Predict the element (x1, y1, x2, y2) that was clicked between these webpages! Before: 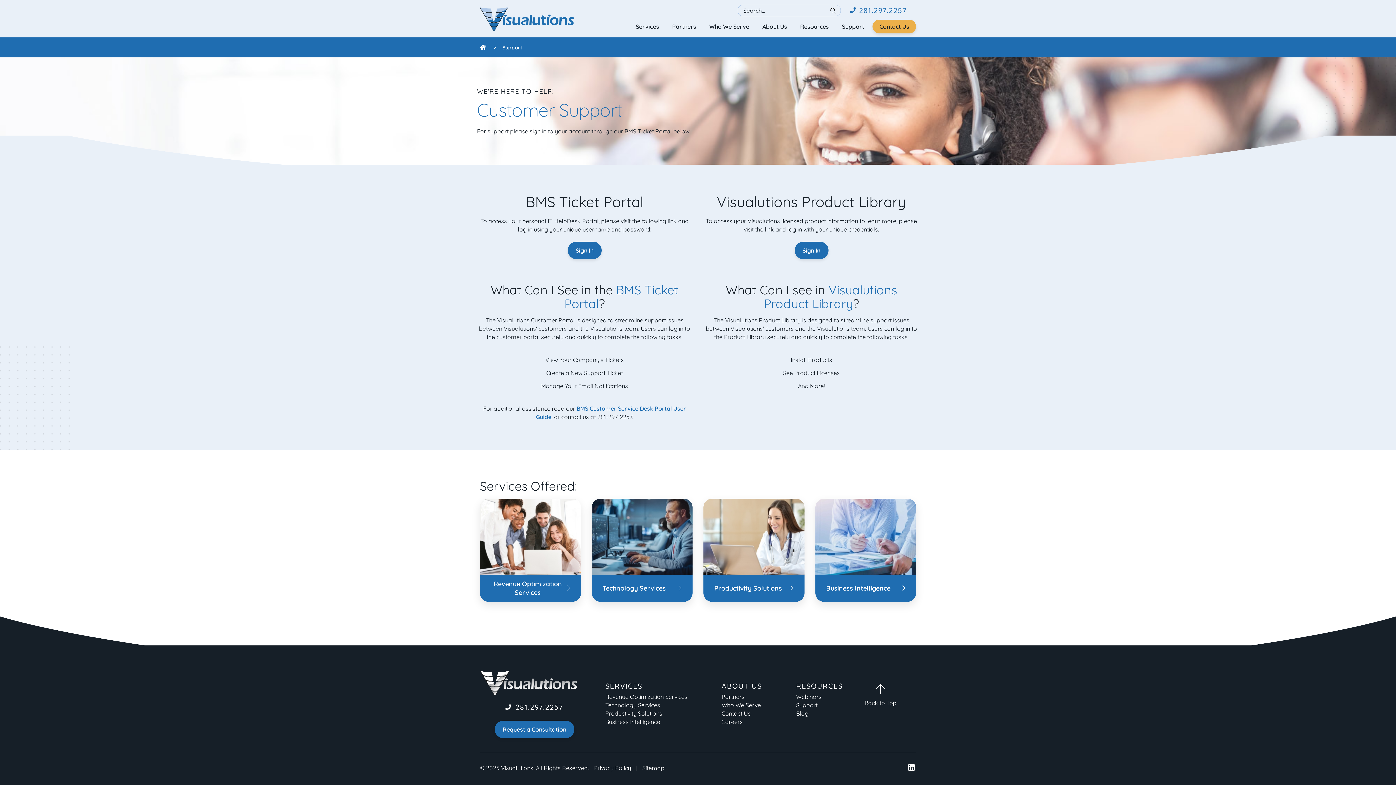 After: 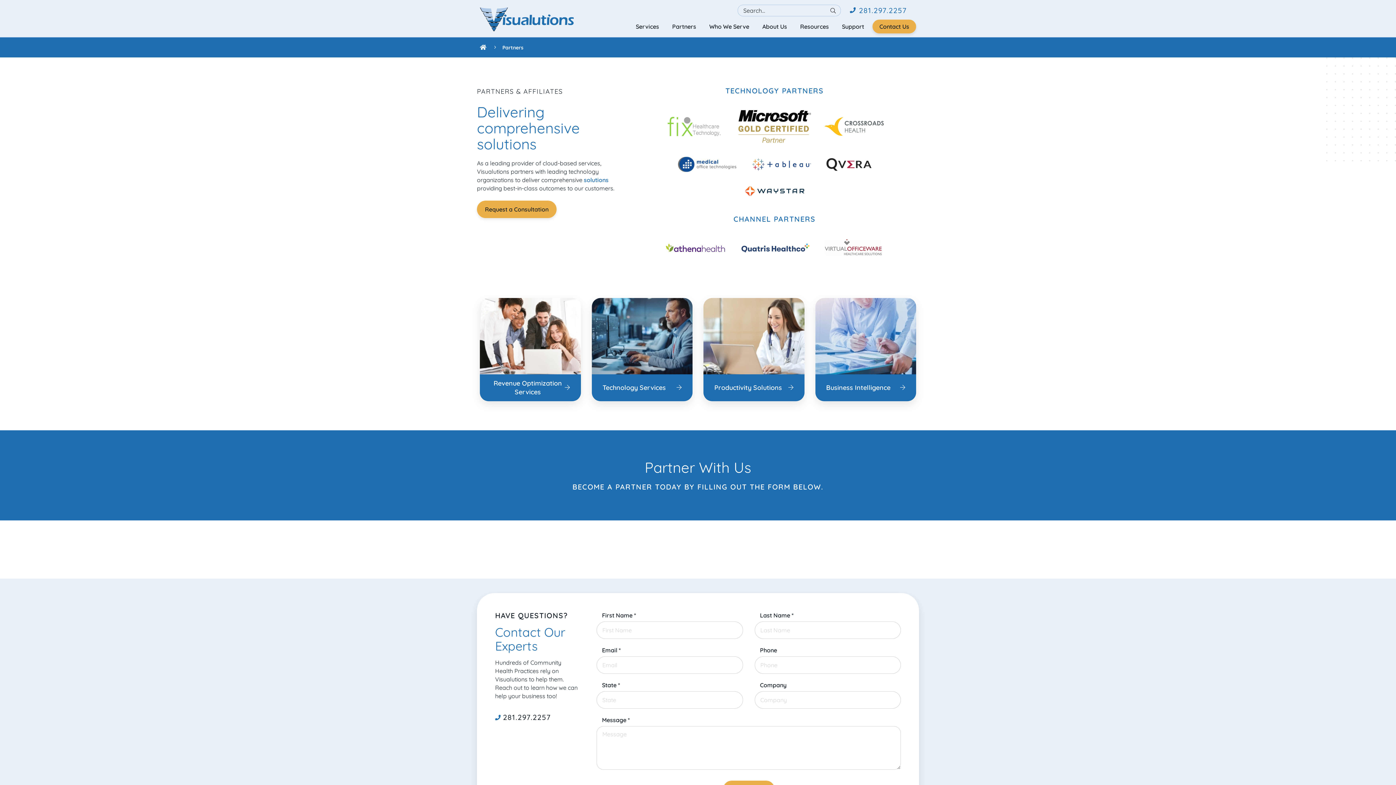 Action: label: Partners bbox: (672, 16, 696, 37)